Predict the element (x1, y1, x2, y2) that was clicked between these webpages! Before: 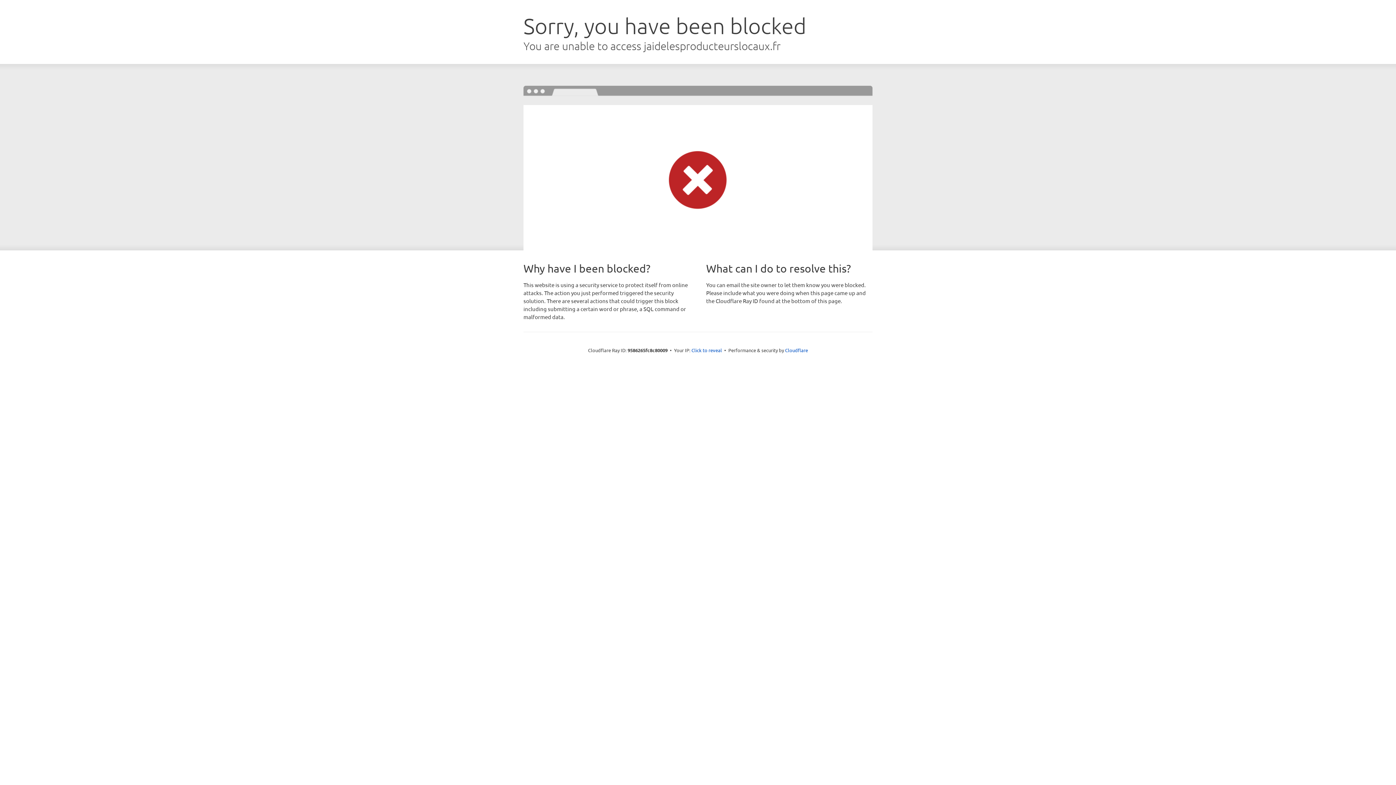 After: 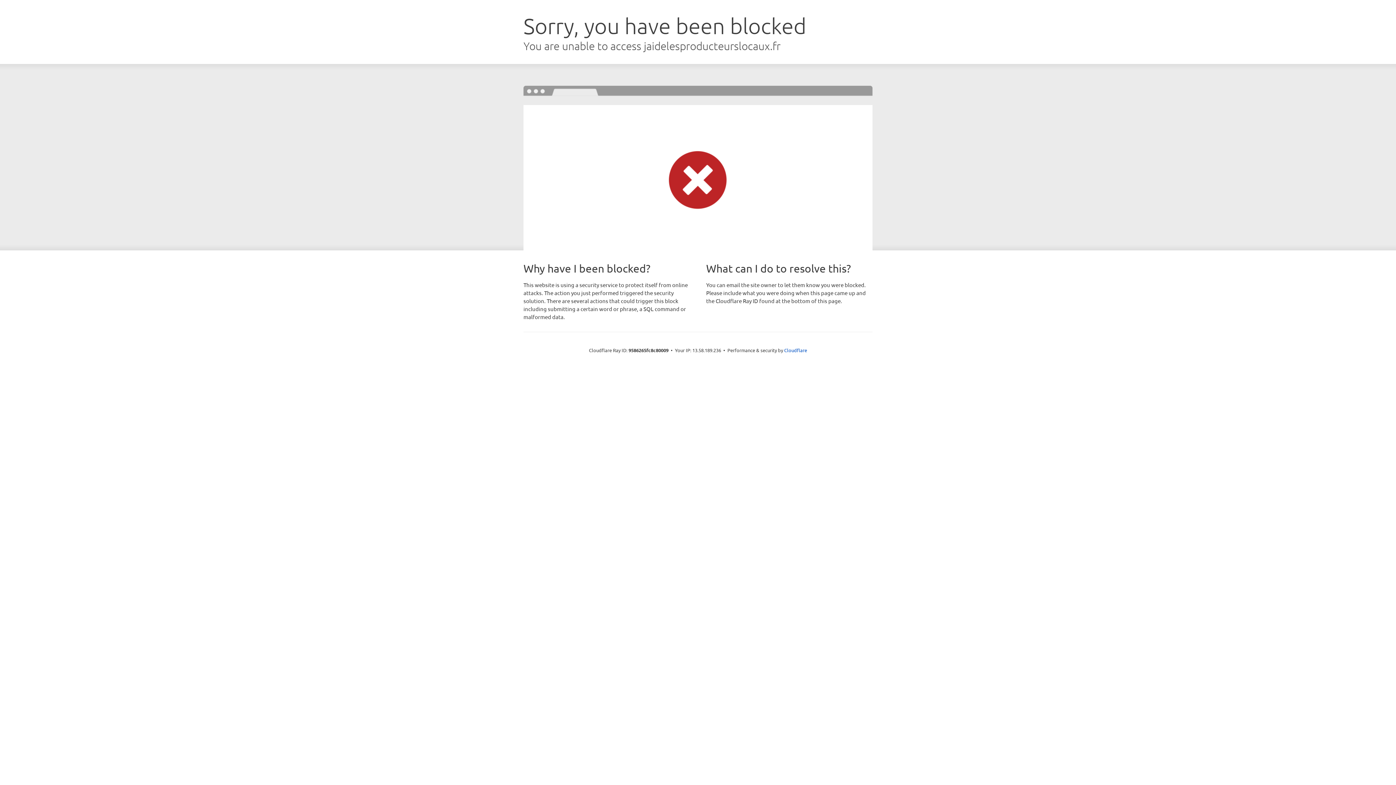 Action: label: Click to reveal bbox: (691, 346, 722, 353)